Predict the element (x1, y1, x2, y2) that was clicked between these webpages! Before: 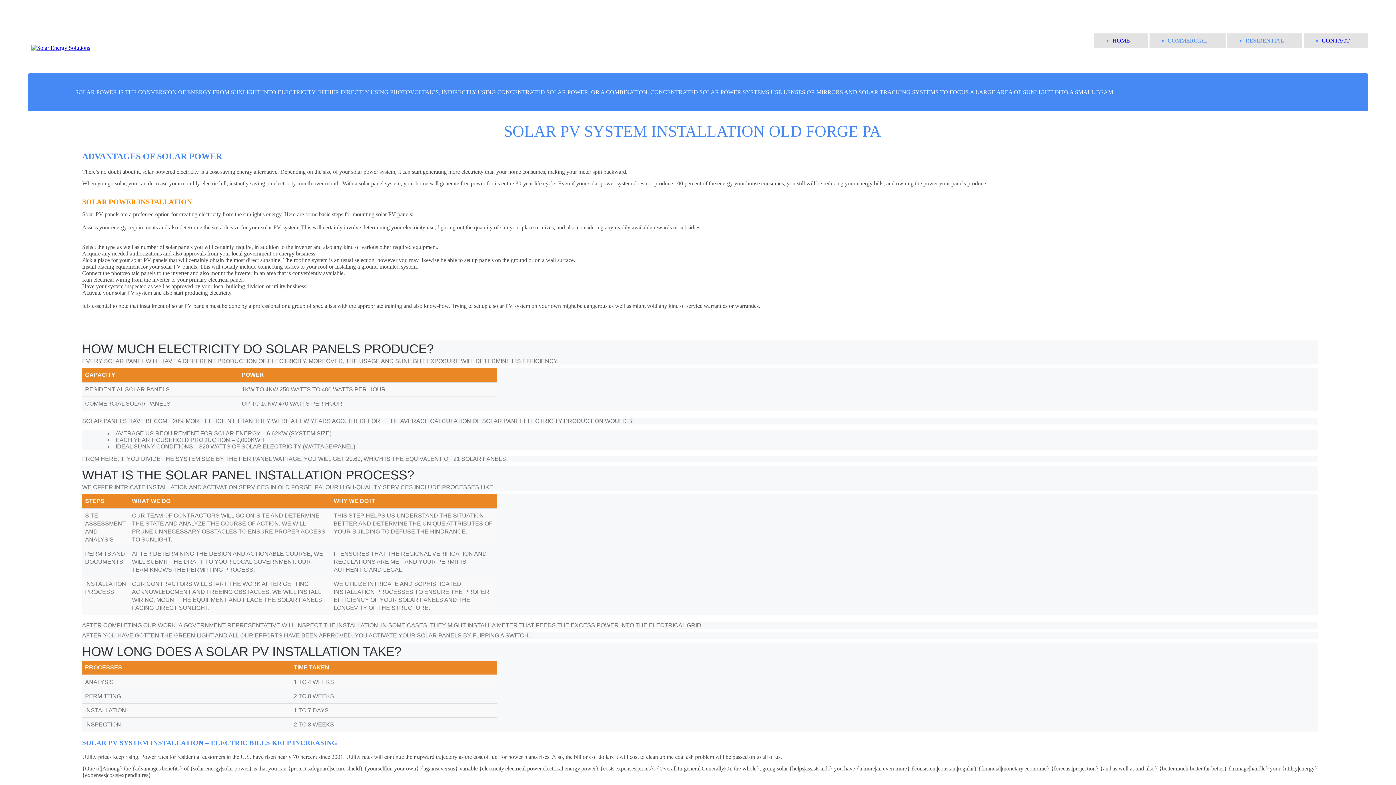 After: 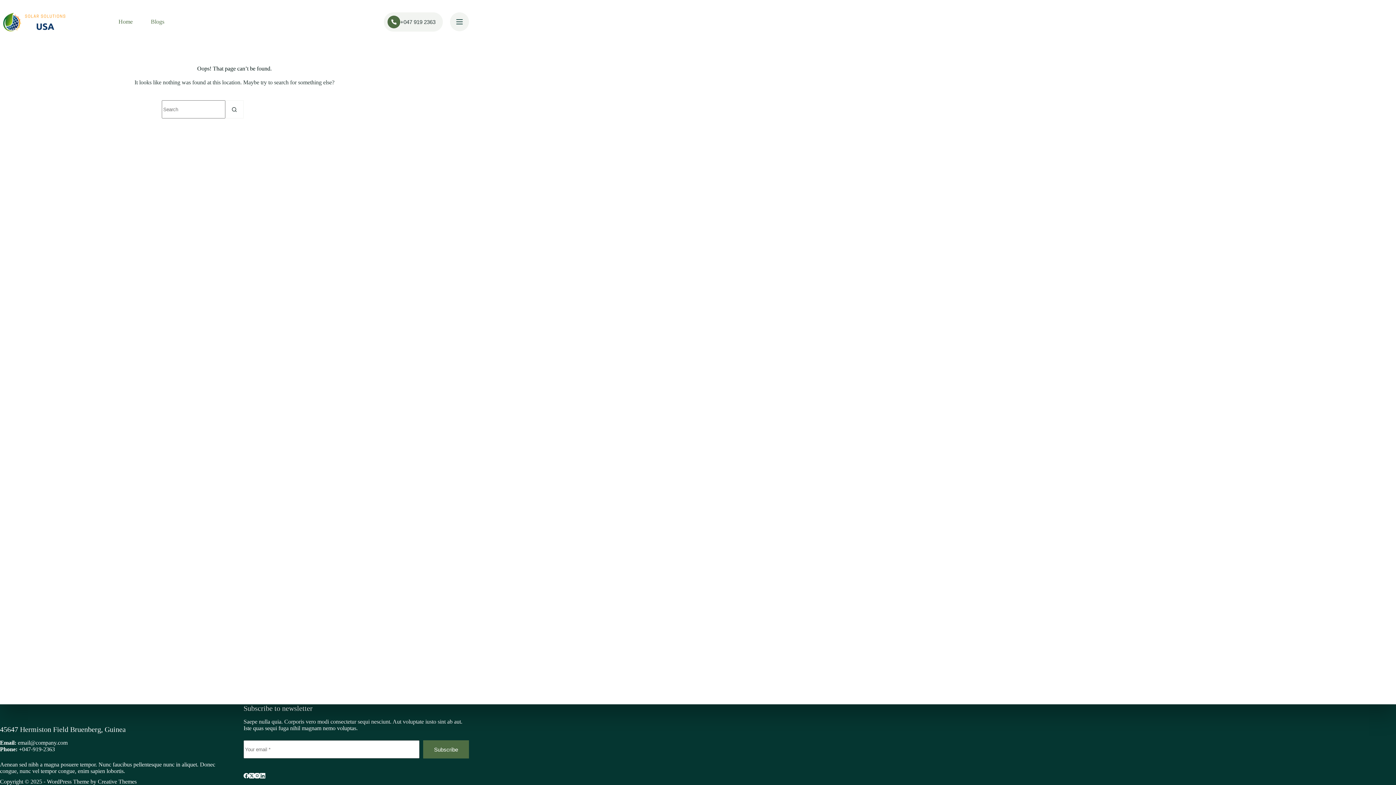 Action: label: CONTACT bbox: (1322, 37, 1350, 43)